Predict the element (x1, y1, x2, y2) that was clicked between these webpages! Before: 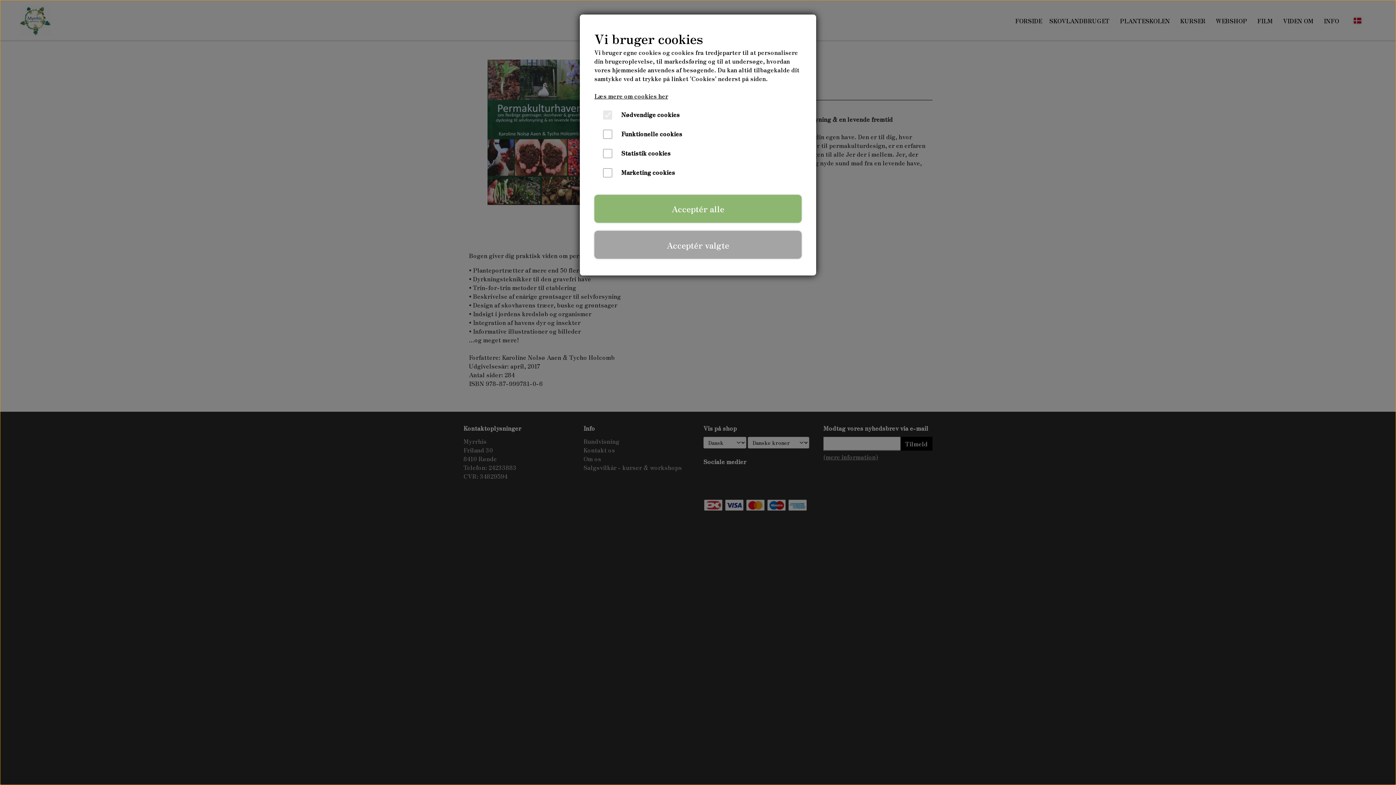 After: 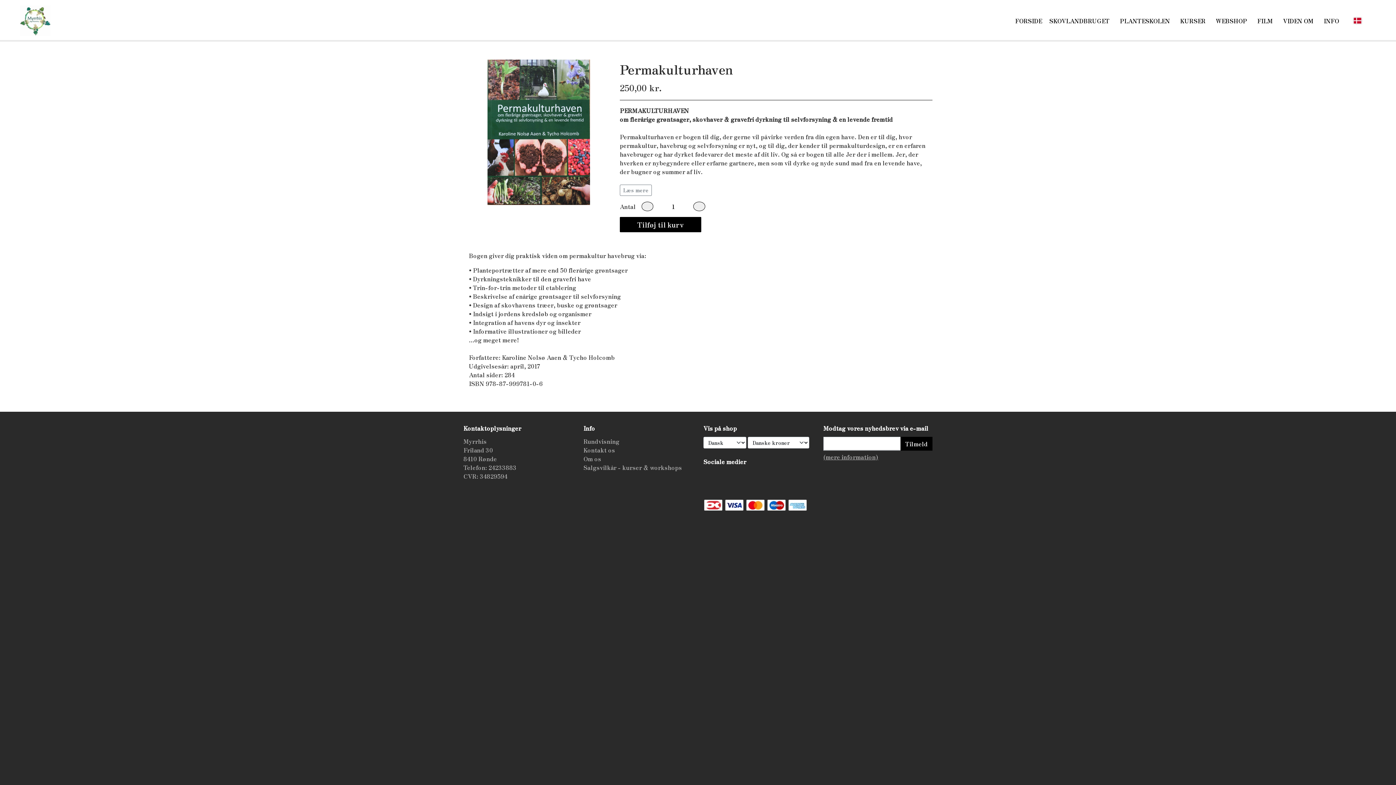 Action: label: Acceptér valgte bbox: (594, 230, 801, 258)